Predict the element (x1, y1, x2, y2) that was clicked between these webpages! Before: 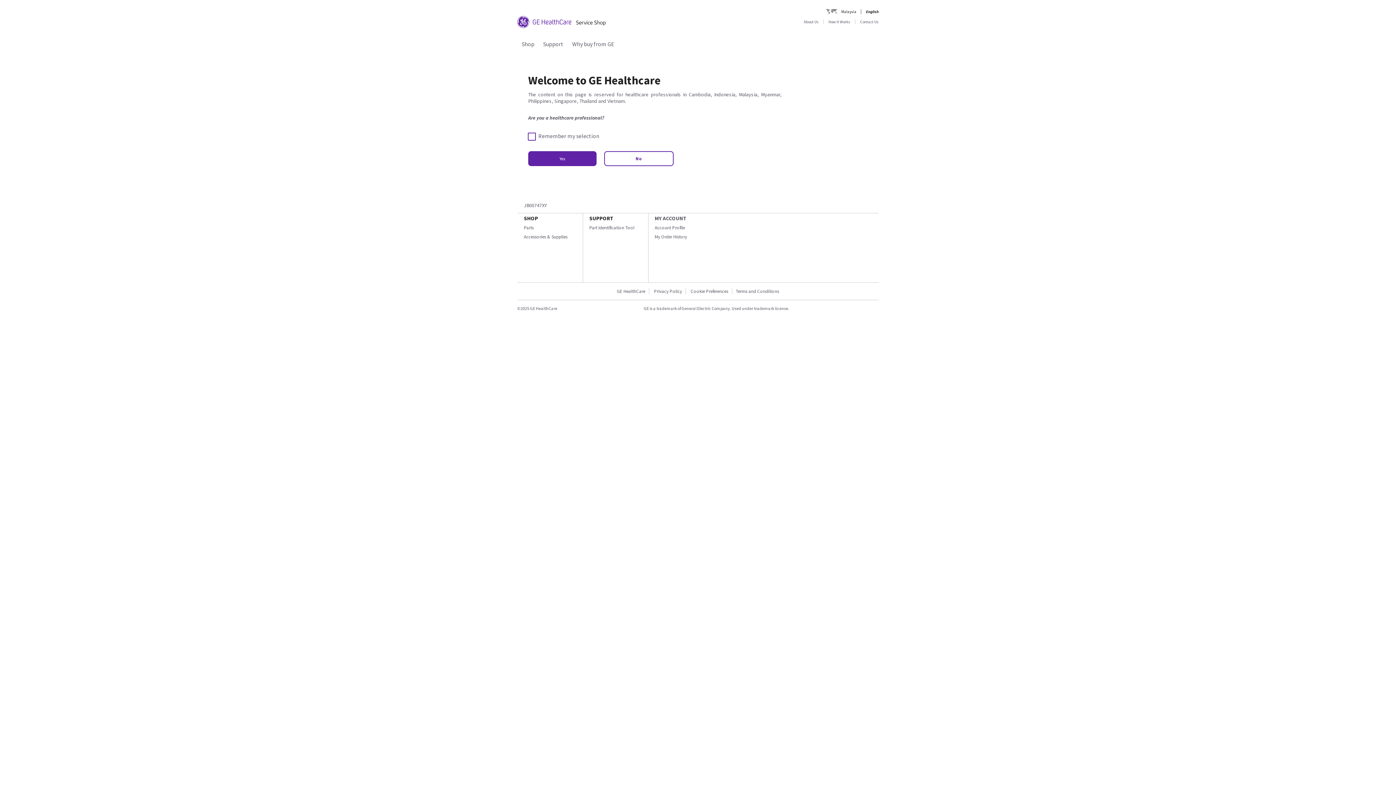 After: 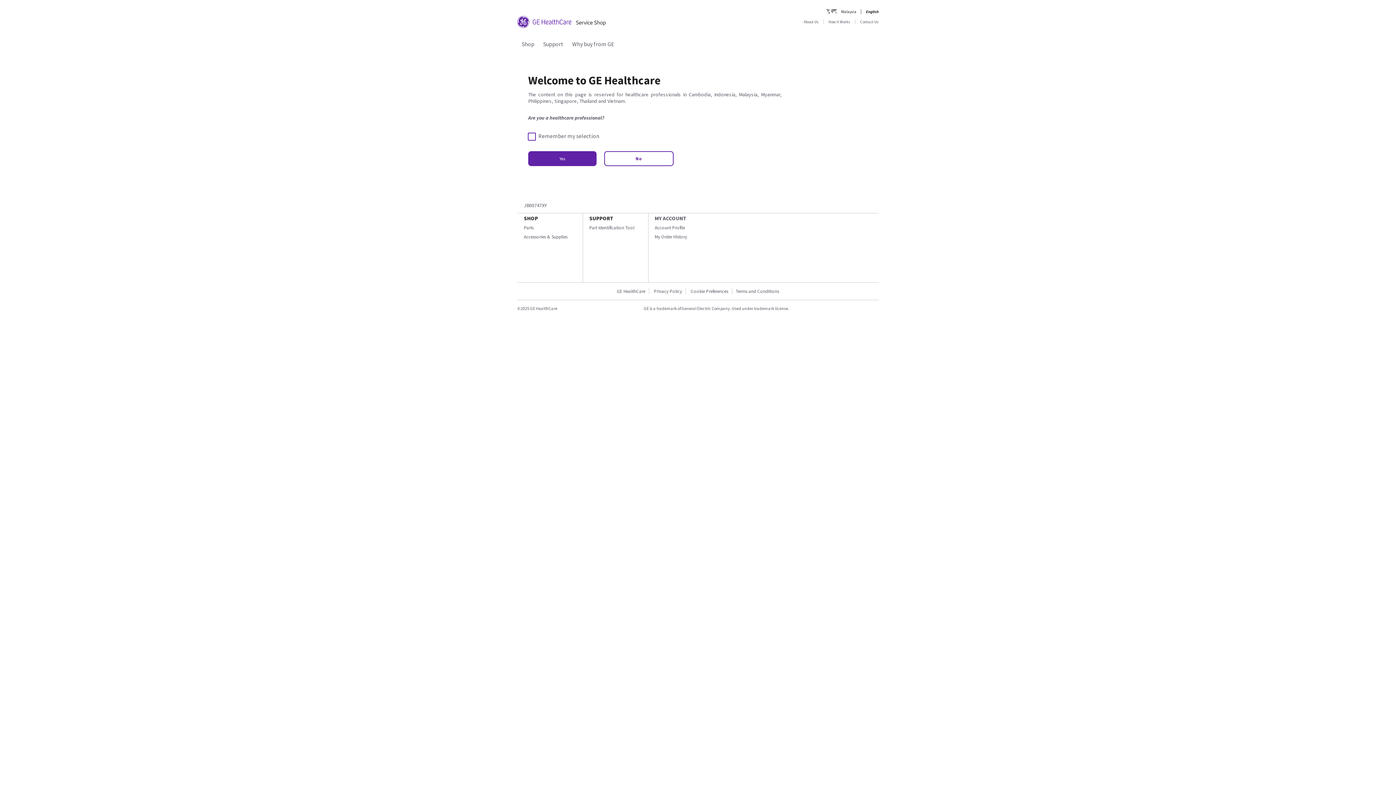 Action: bbox: (543, 40, 563, 47) label: Support